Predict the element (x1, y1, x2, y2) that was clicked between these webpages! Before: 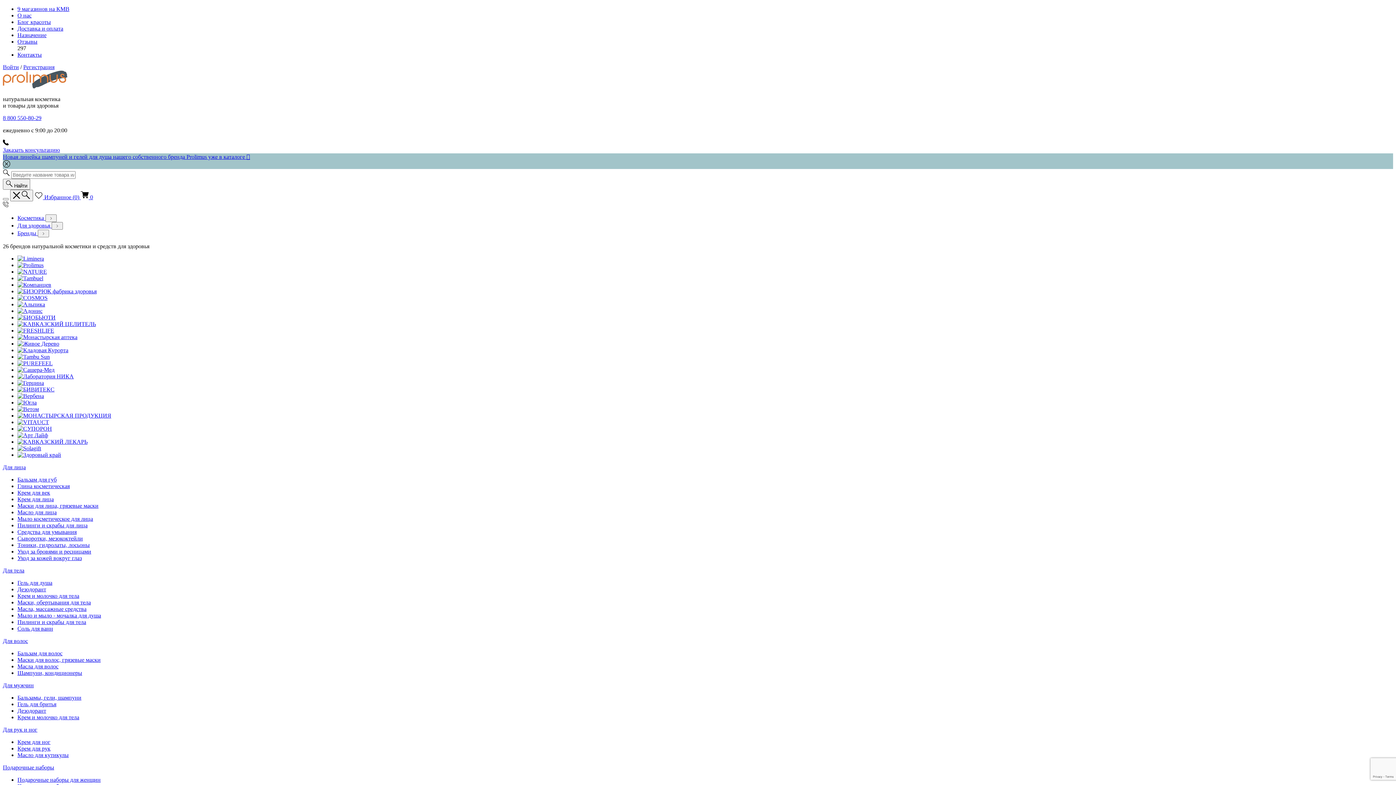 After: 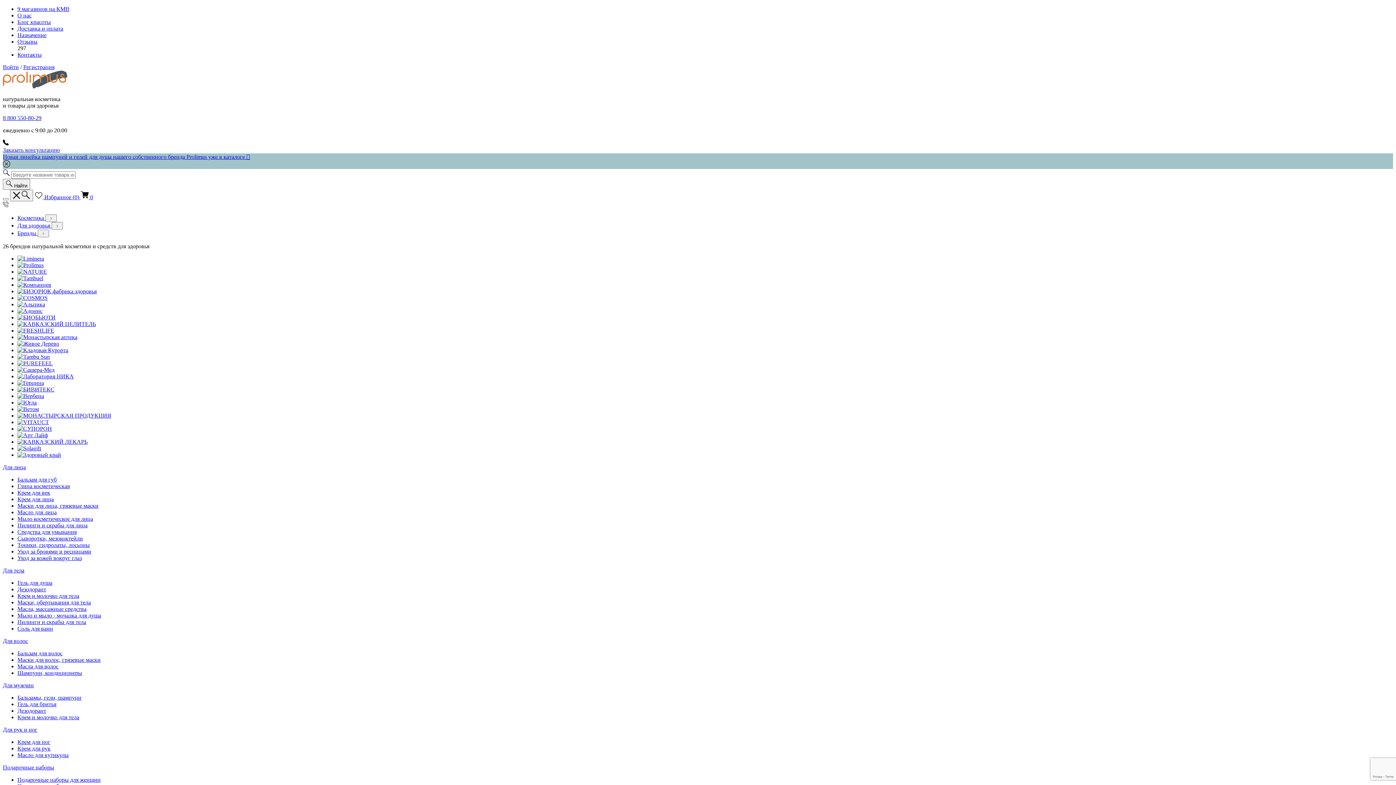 Action: label: Подарочные наборы bbox: (2, 764, 54, 770)